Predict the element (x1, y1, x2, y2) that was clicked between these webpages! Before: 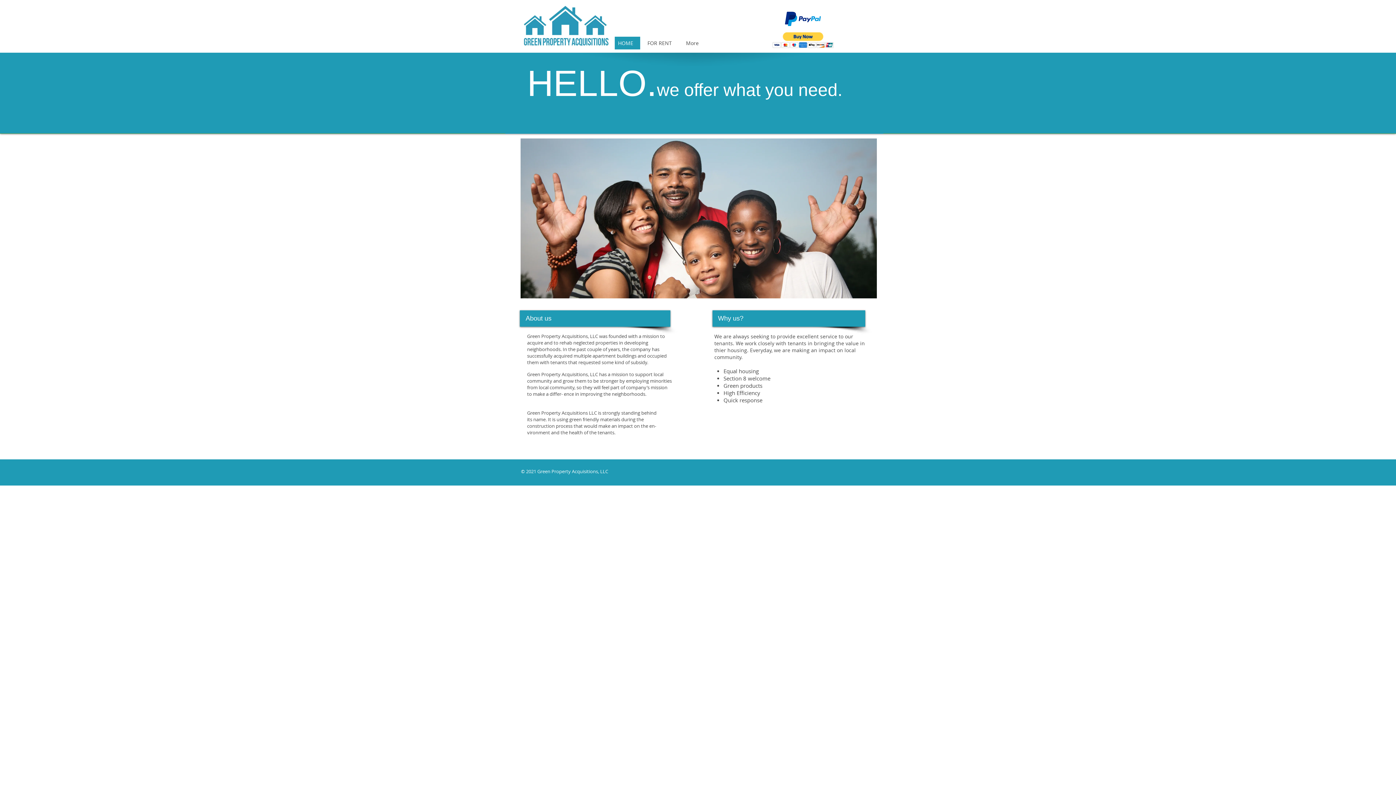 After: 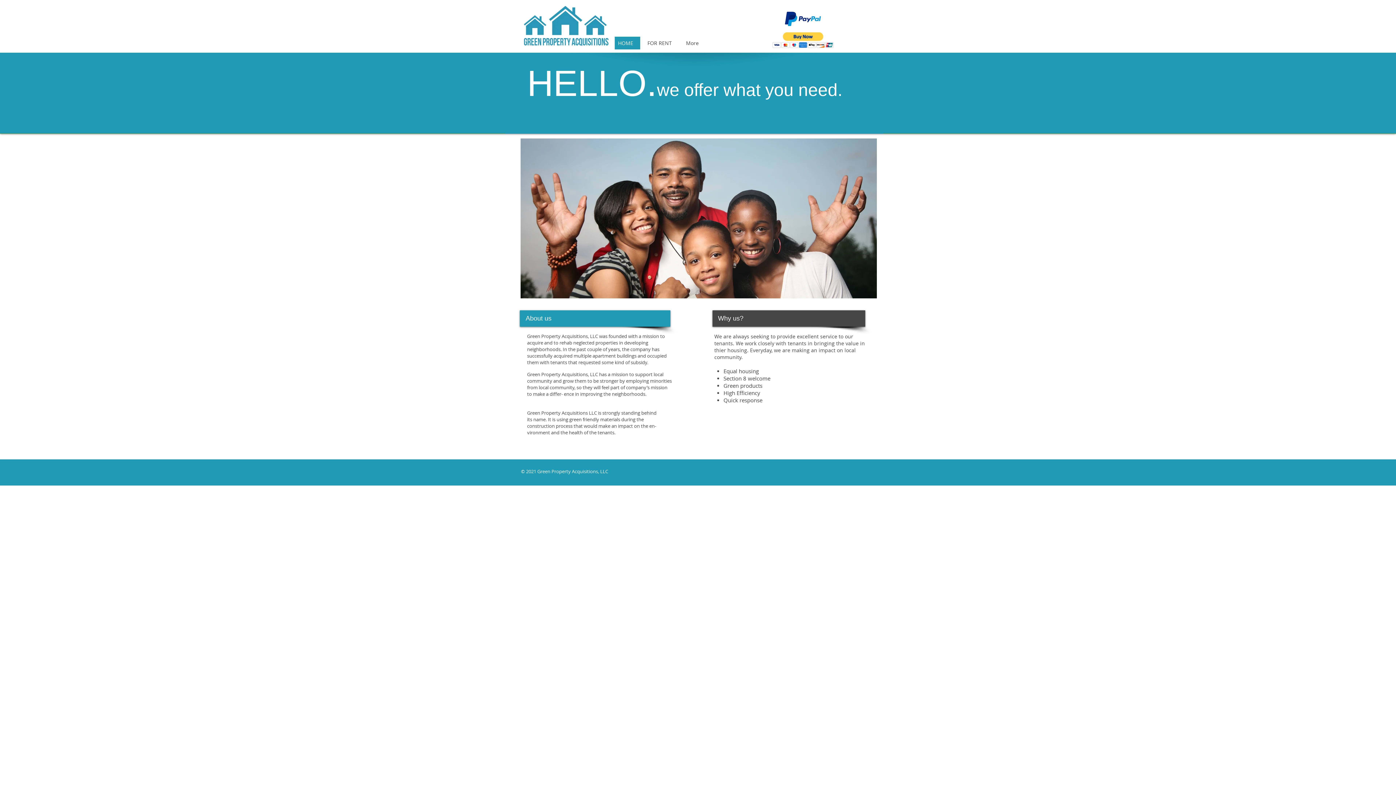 Action: bbox: (712, 310, 865, 326) label: Why us?